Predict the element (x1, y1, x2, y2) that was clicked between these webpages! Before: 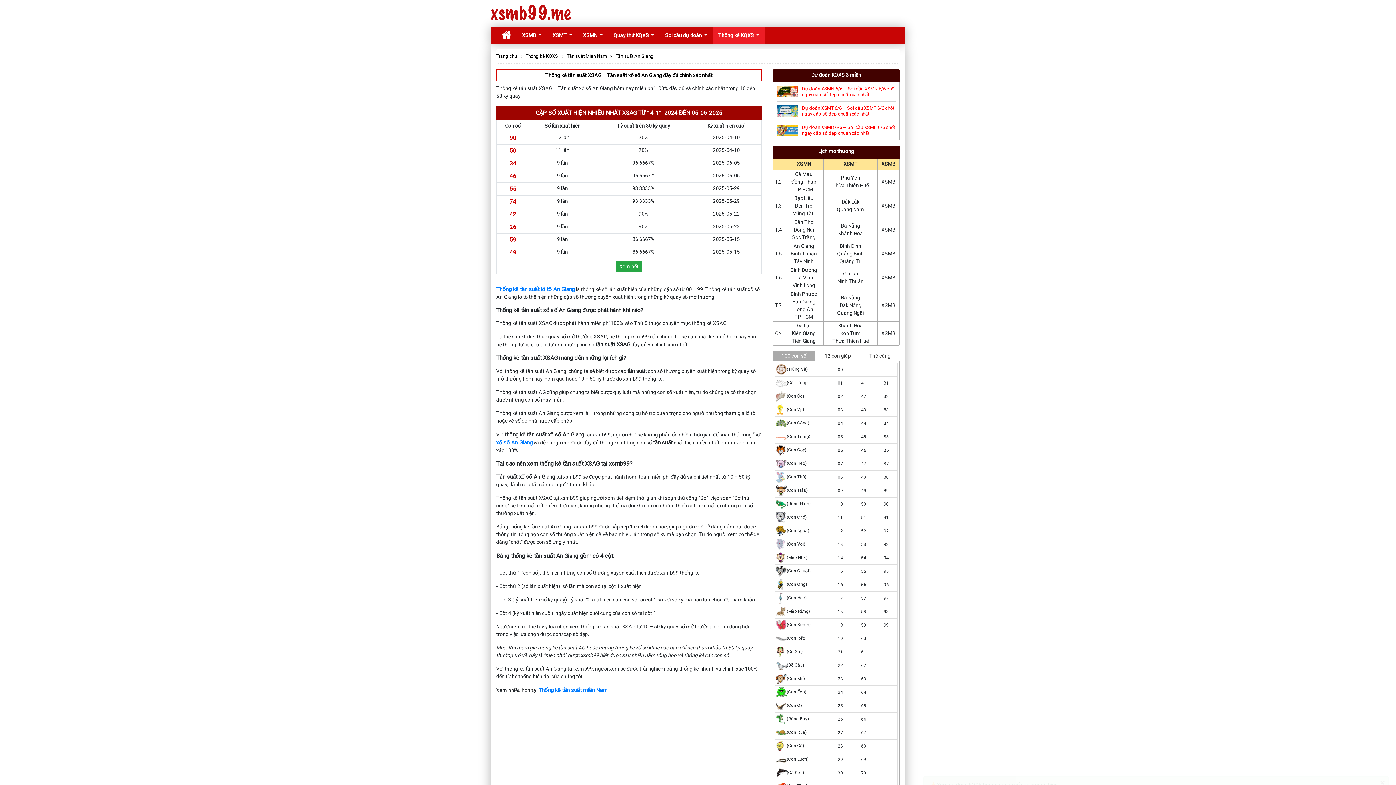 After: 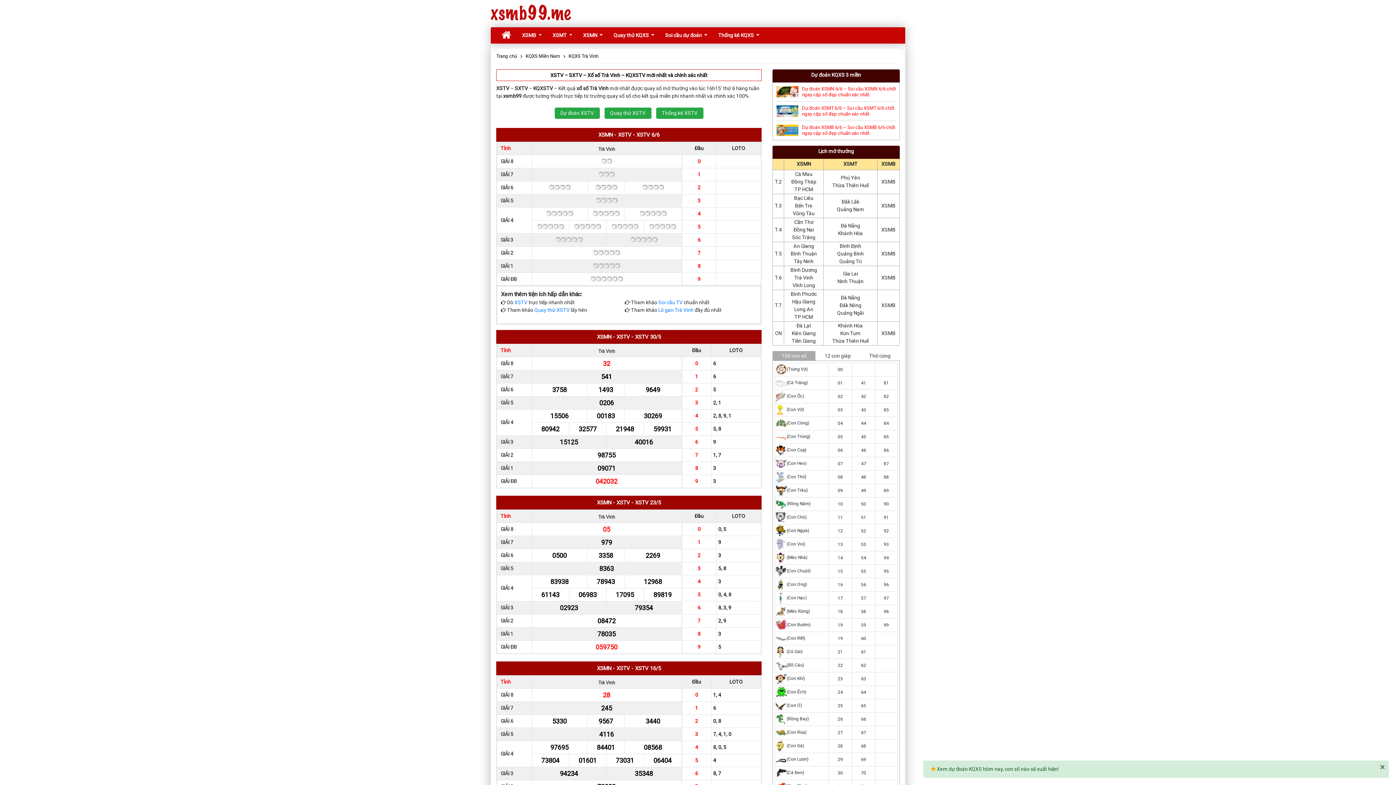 Action: bbox: (794, 274, 813, 280) label: Trà Vinh